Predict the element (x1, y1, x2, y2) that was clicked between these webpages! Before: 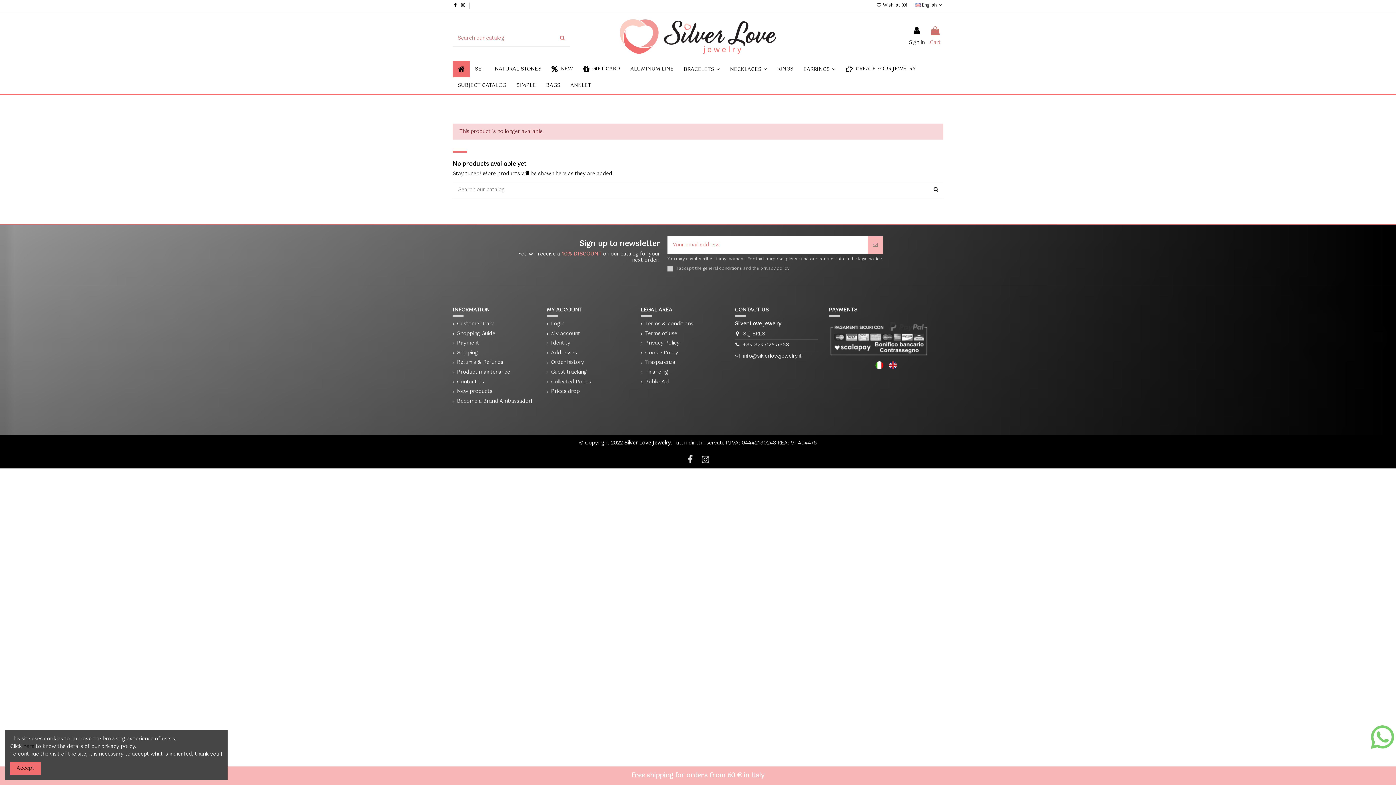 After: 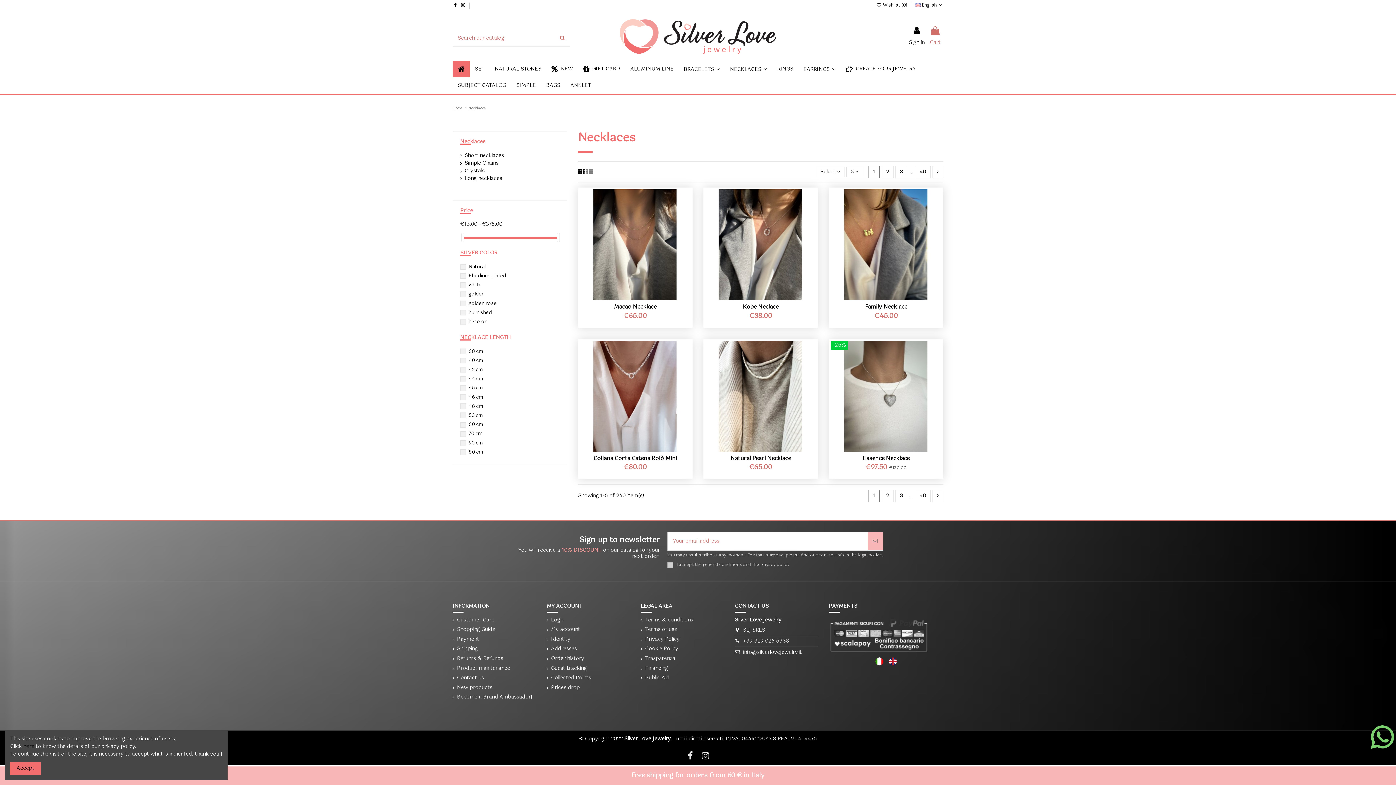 Action: label: NECKLACES  bbox: (725, 61, 772, 77)